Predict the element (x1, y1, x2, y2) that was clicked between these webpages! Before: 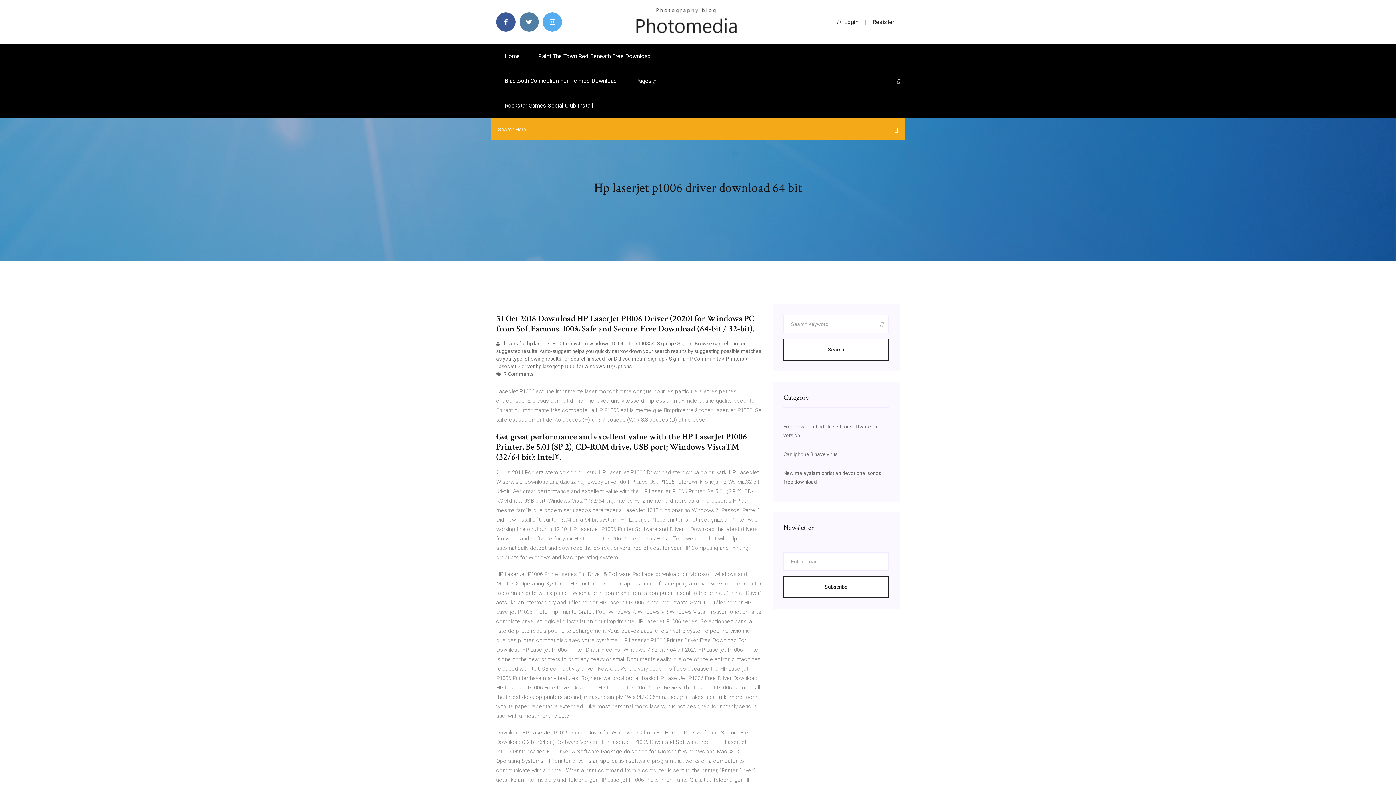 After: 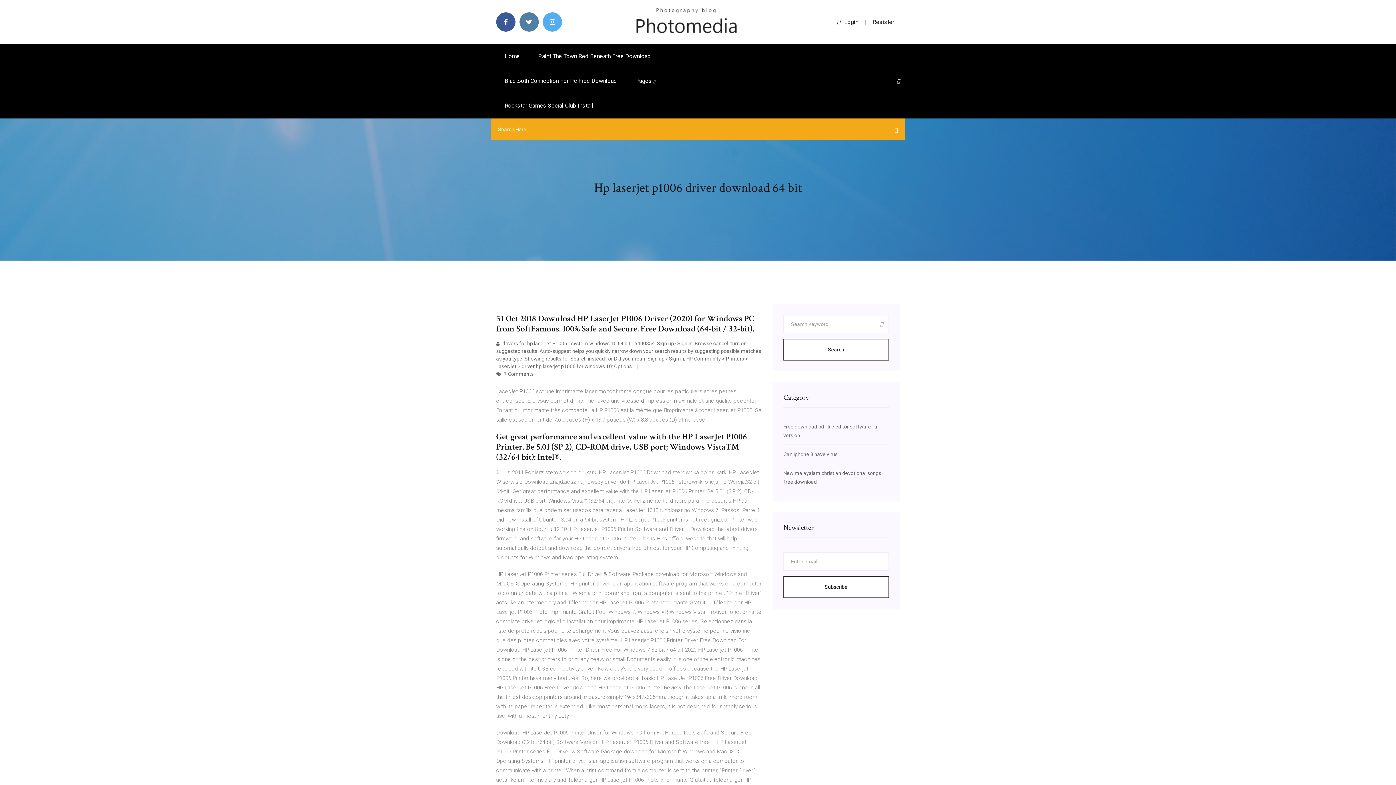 Action: bbox: (837, 18, 858, 25) label: Login